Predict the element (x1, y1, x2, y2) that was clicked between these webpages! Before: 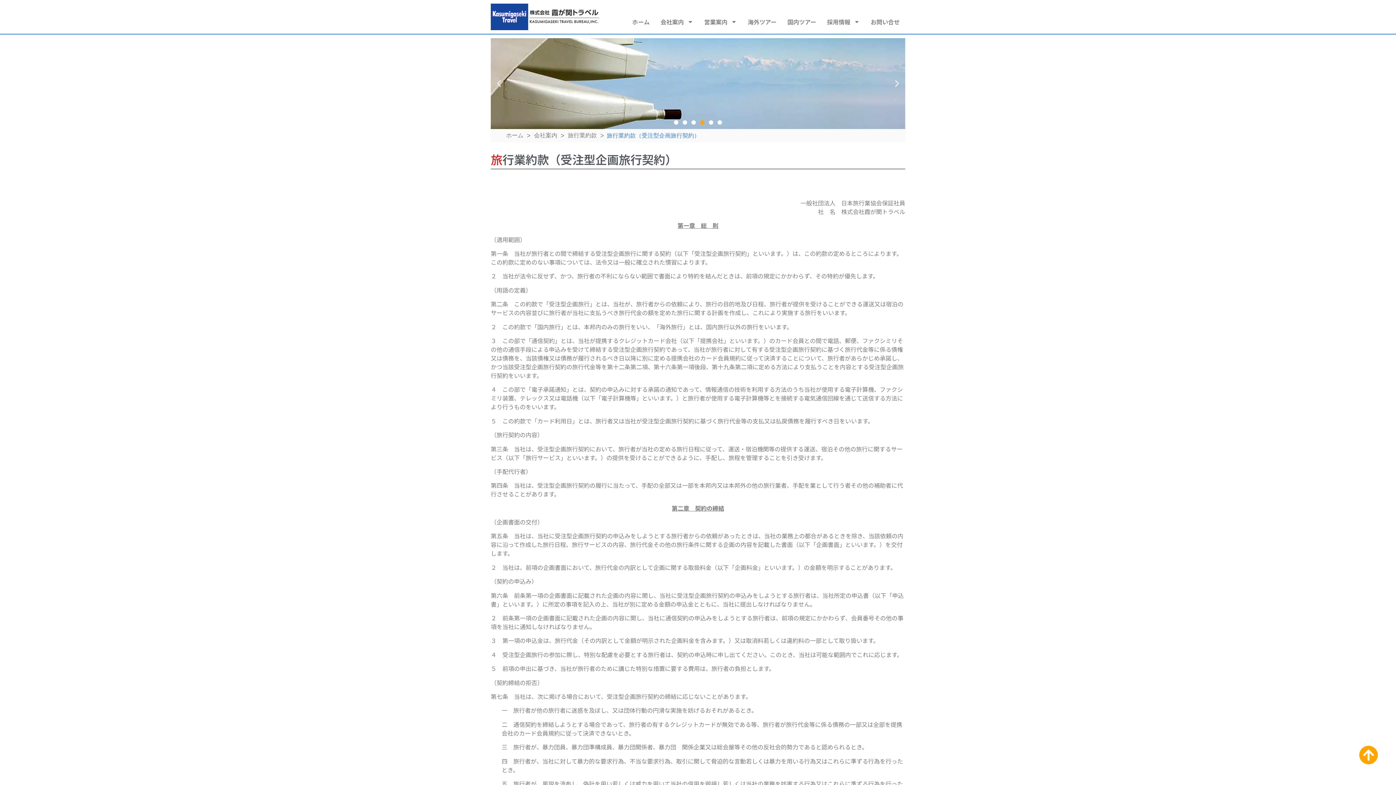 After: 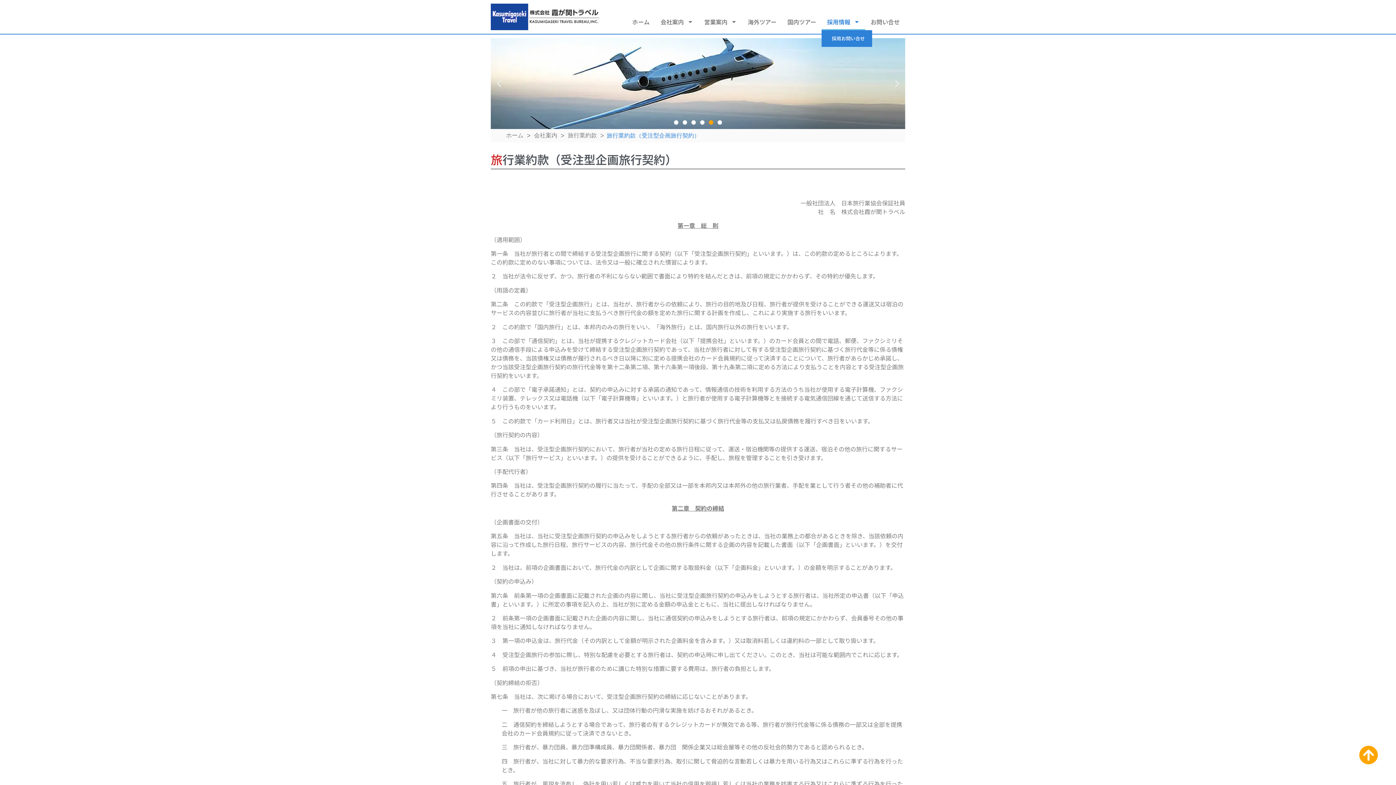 Action: label: 採用情報 bbox: (821, 13, 865, 30)